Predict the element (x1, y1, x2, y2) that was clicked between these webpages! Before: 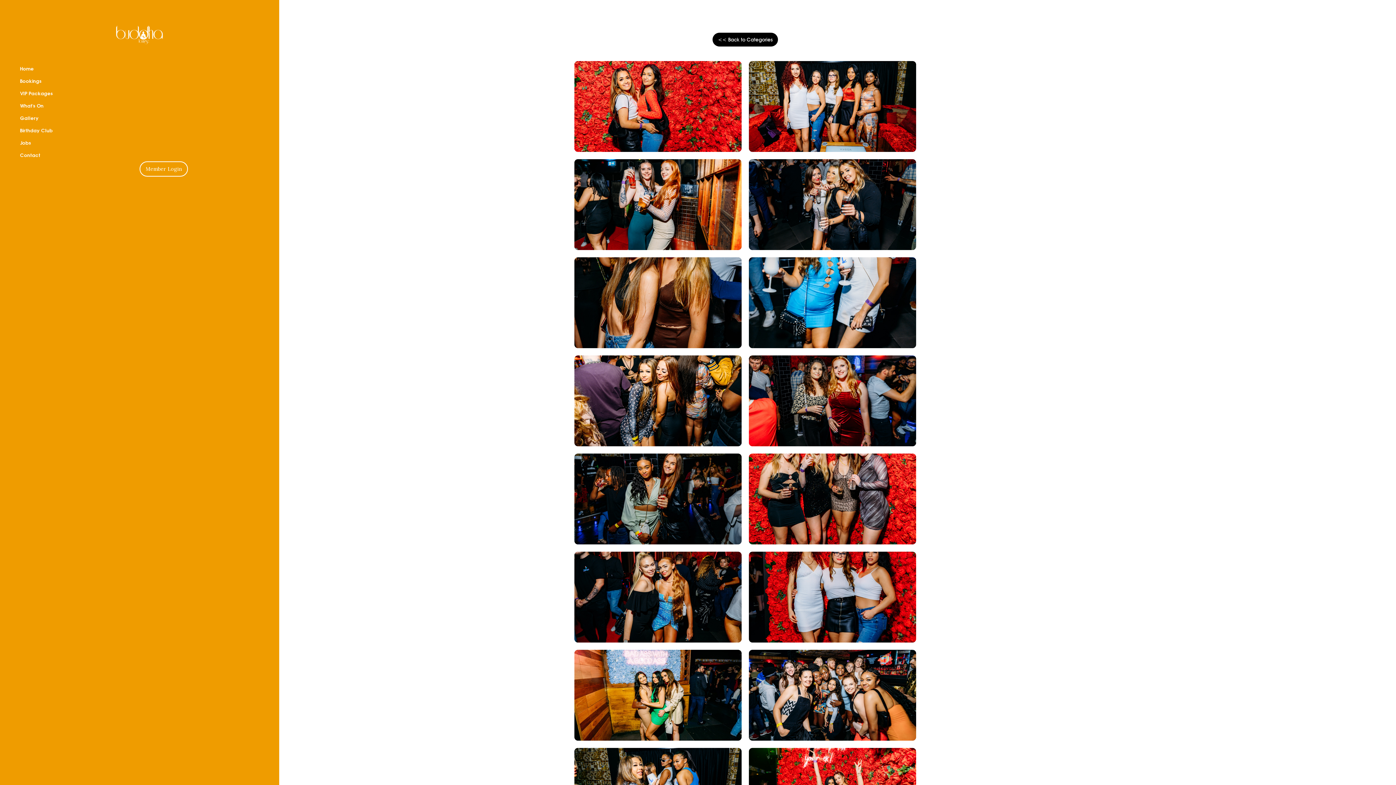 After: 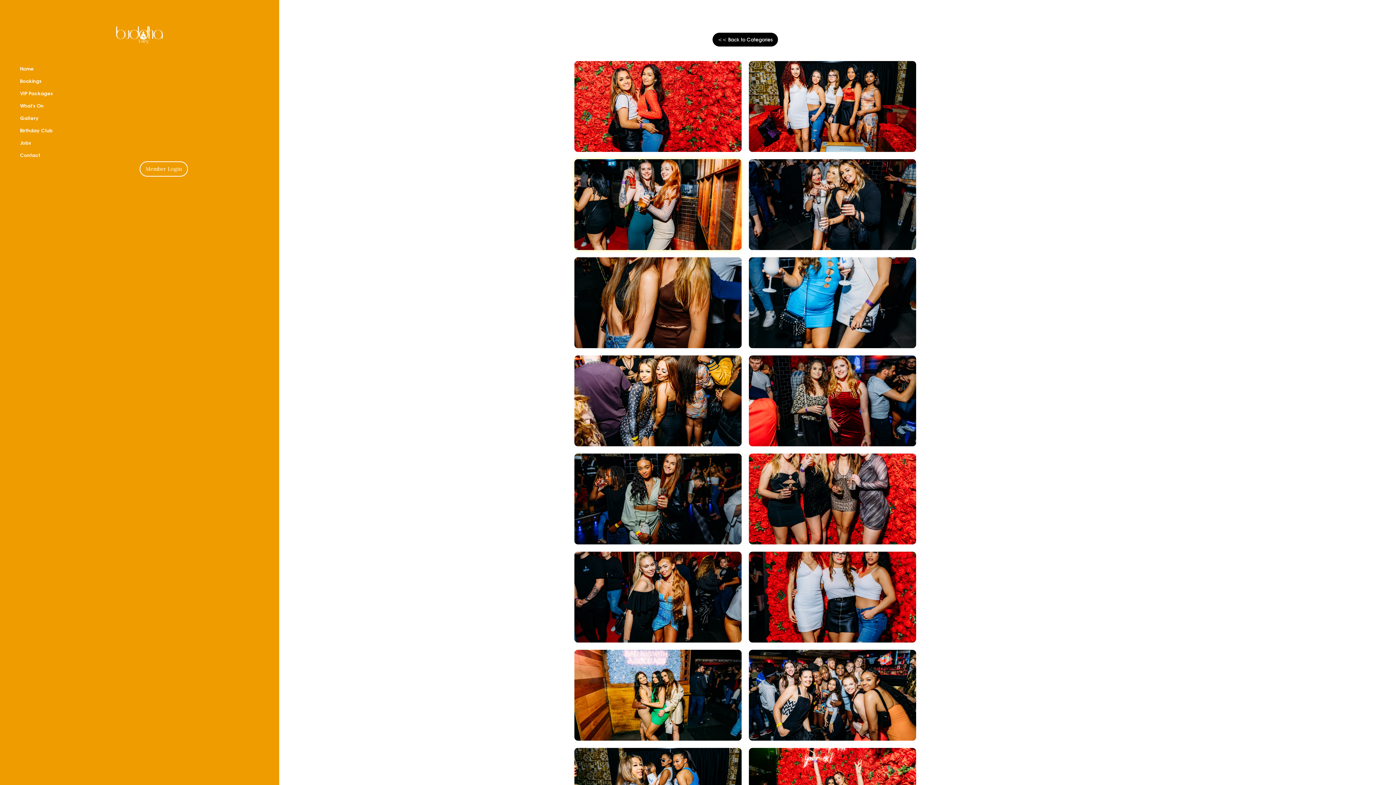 Action: bbox: (574, 159, 741, 250)